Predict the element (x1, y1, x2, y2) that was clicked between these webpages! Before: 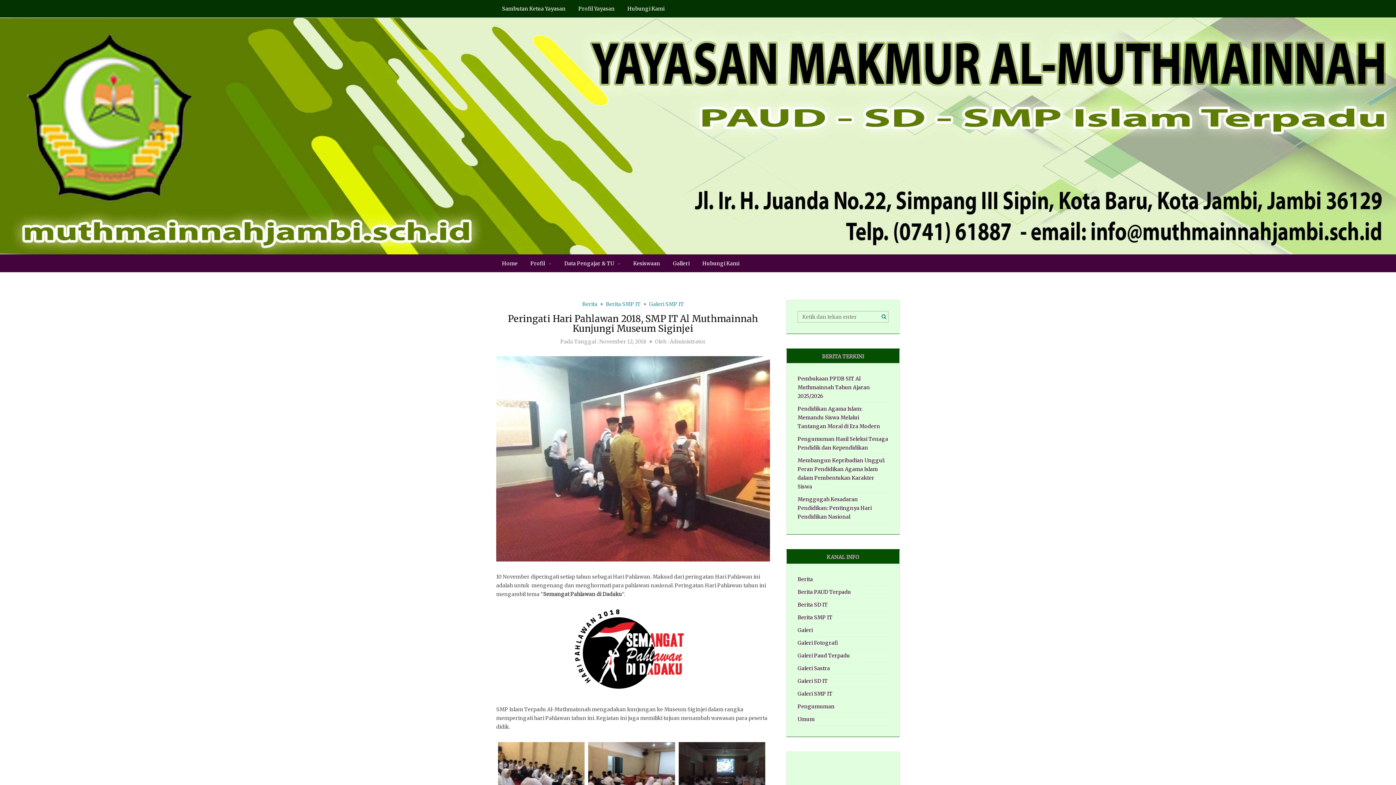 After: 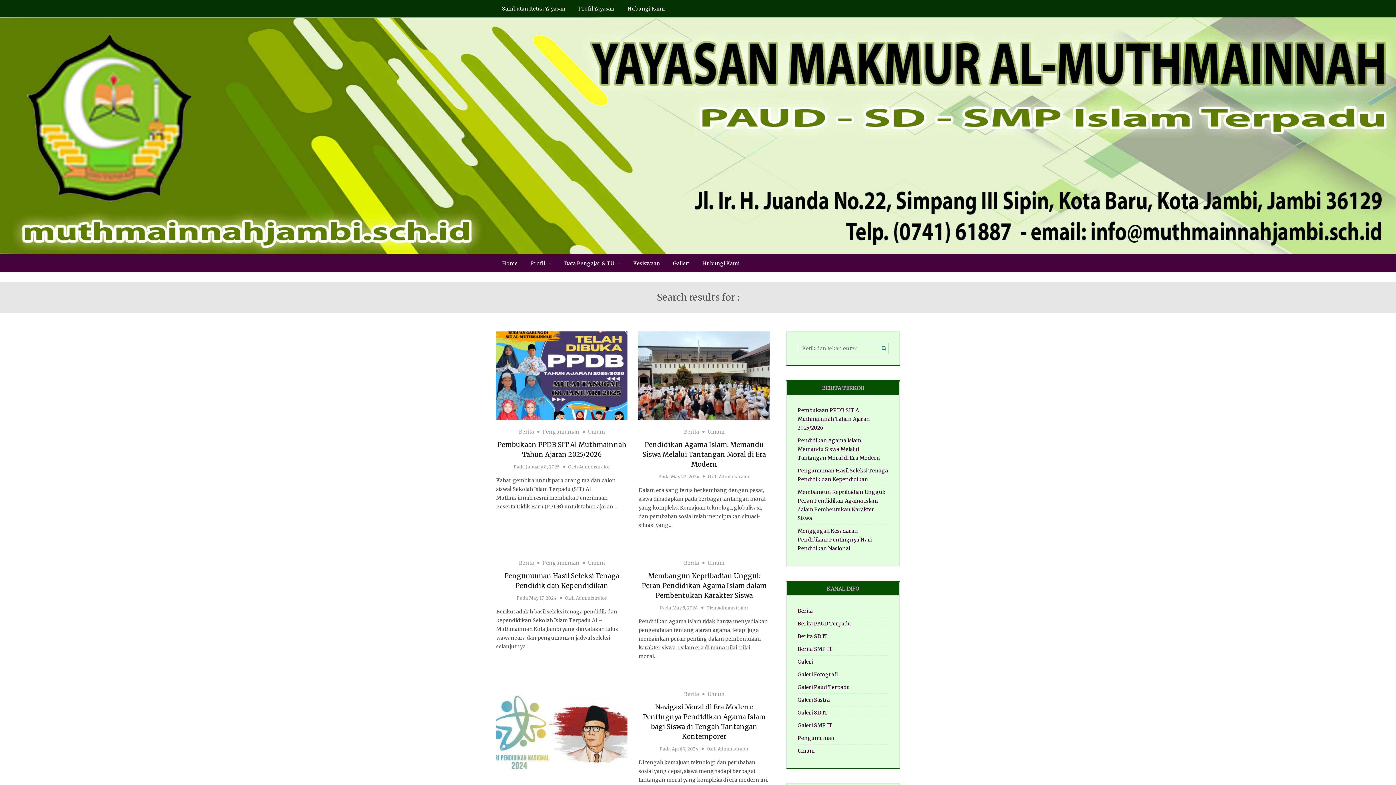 Action: bbox: (879, 311, 888, 321)